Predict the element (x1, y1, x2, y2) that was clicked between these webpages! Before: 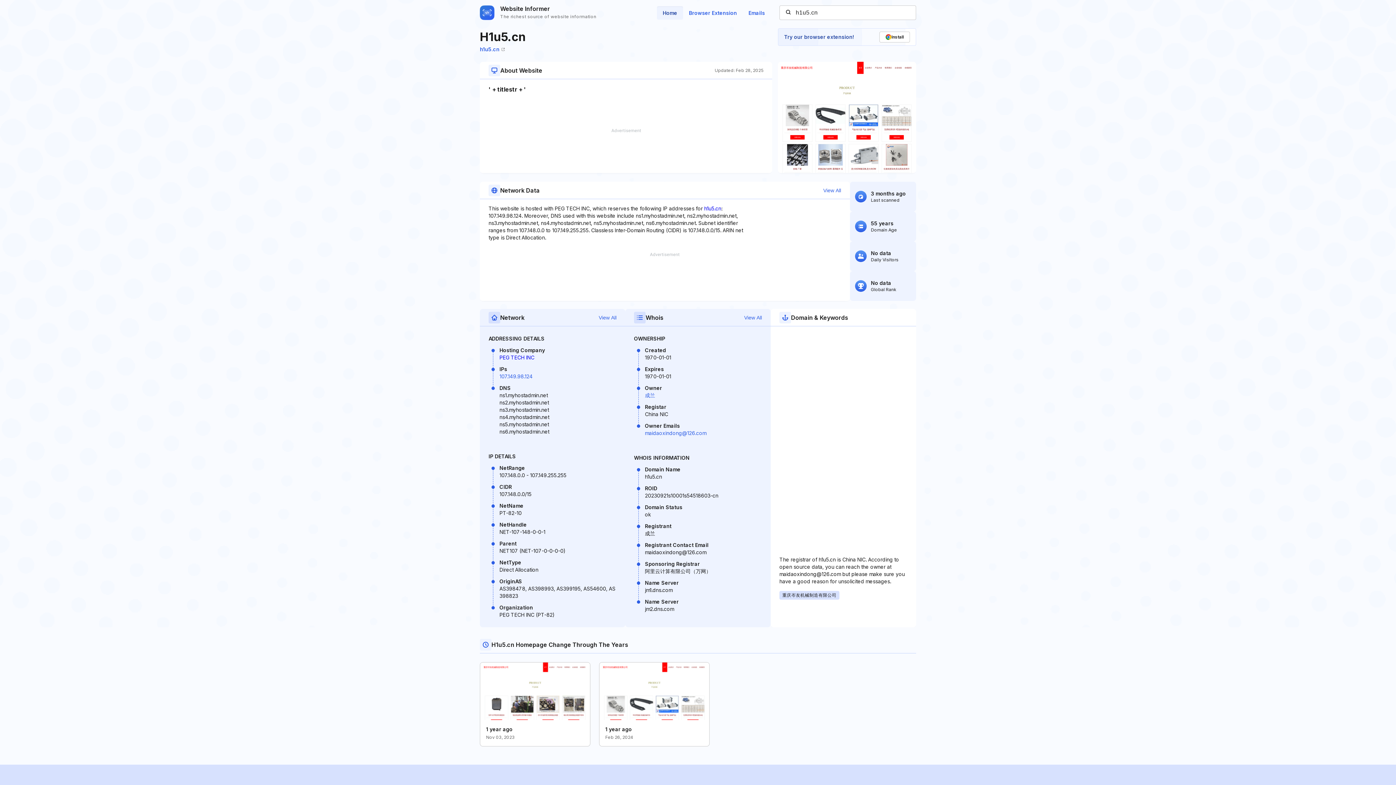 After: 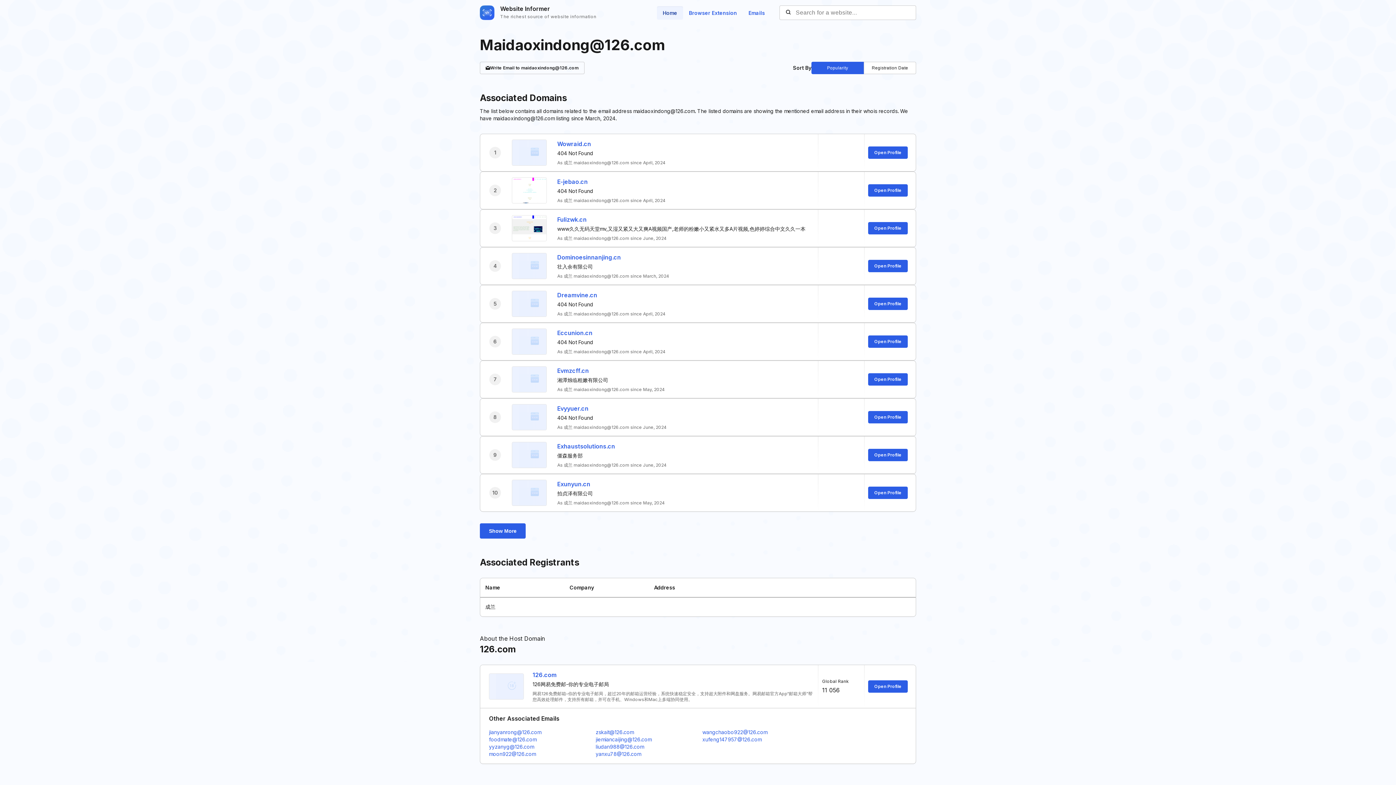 Action: bbox: (645, 430, 706, 436) label: maidaoxindong@126.com